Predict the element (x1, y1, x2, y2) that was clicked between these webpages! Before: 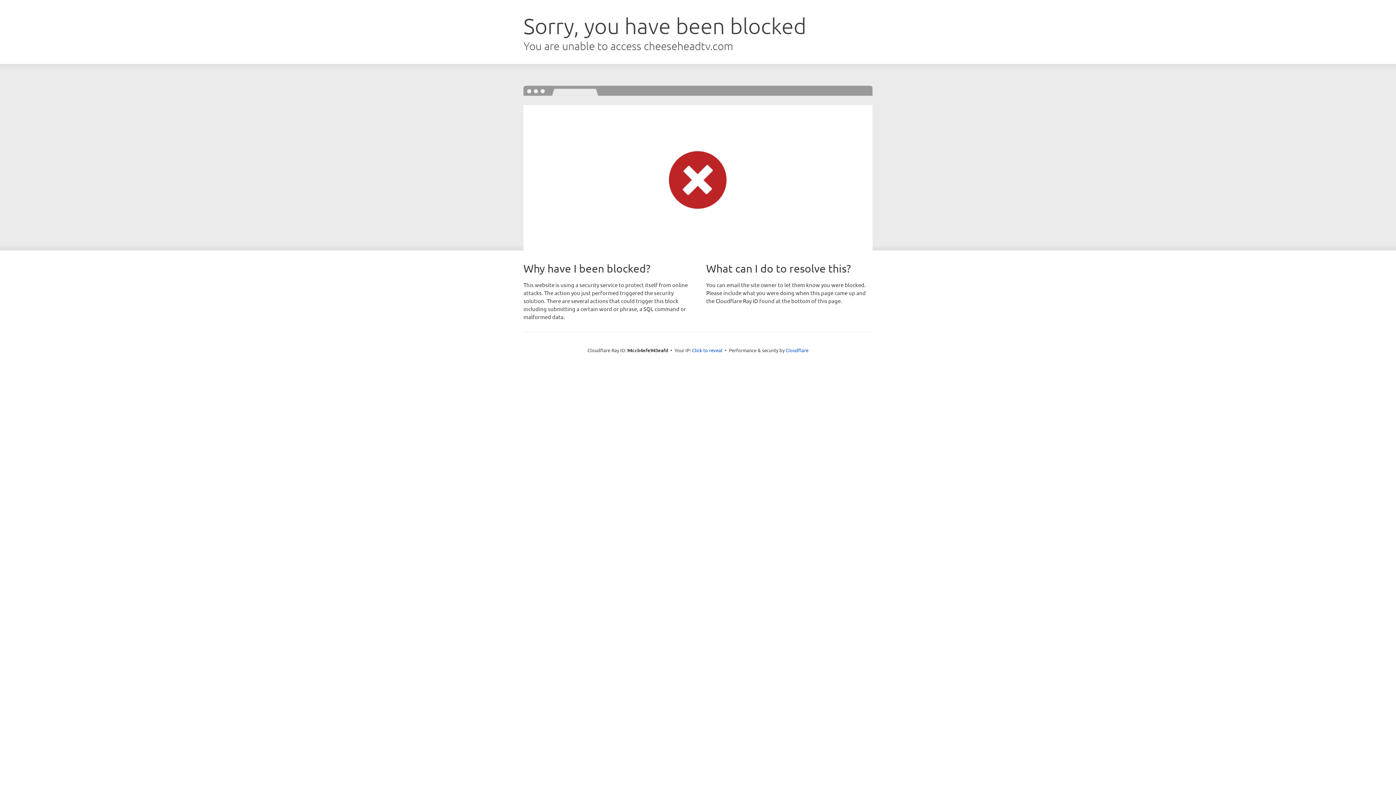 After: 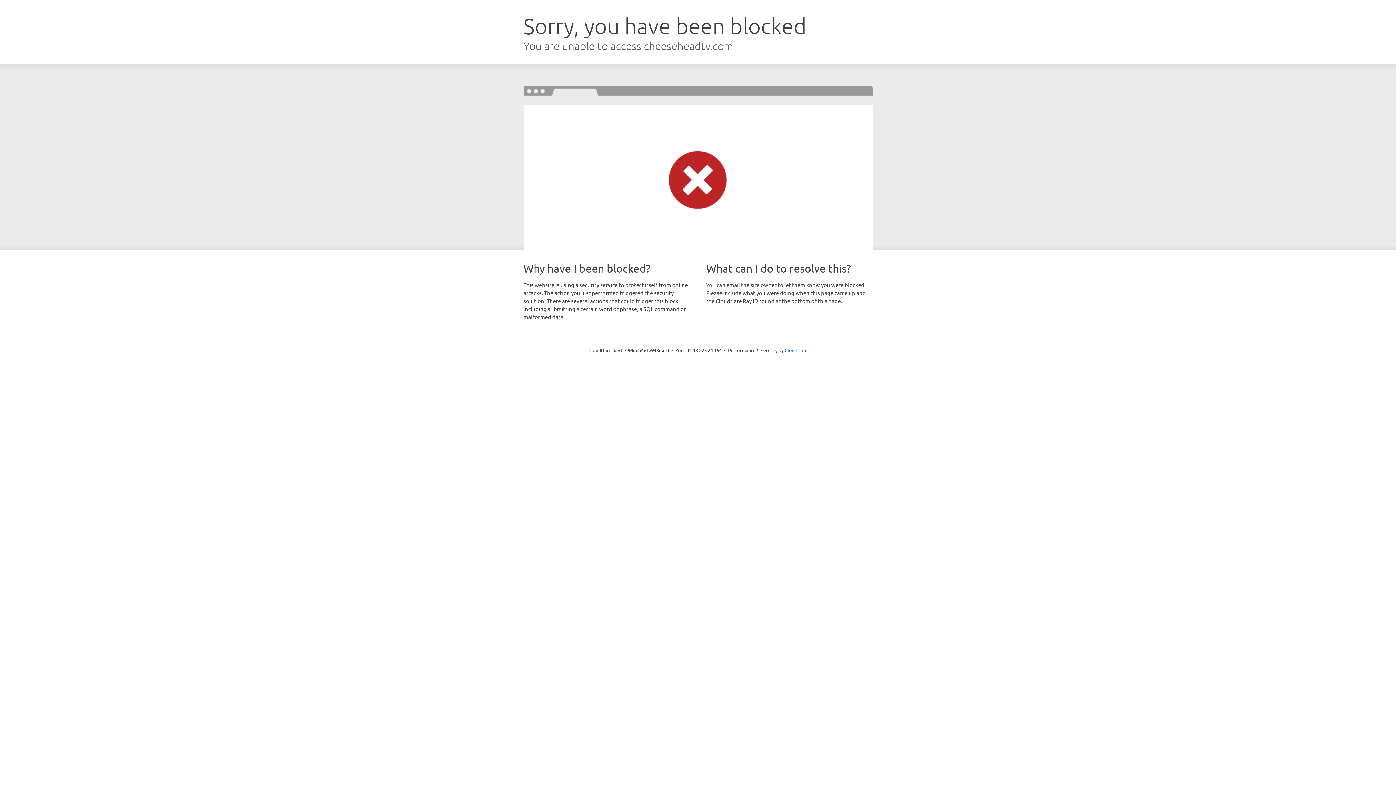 Action: label: Click to reveal bbox: (692, 346, 722, 353)